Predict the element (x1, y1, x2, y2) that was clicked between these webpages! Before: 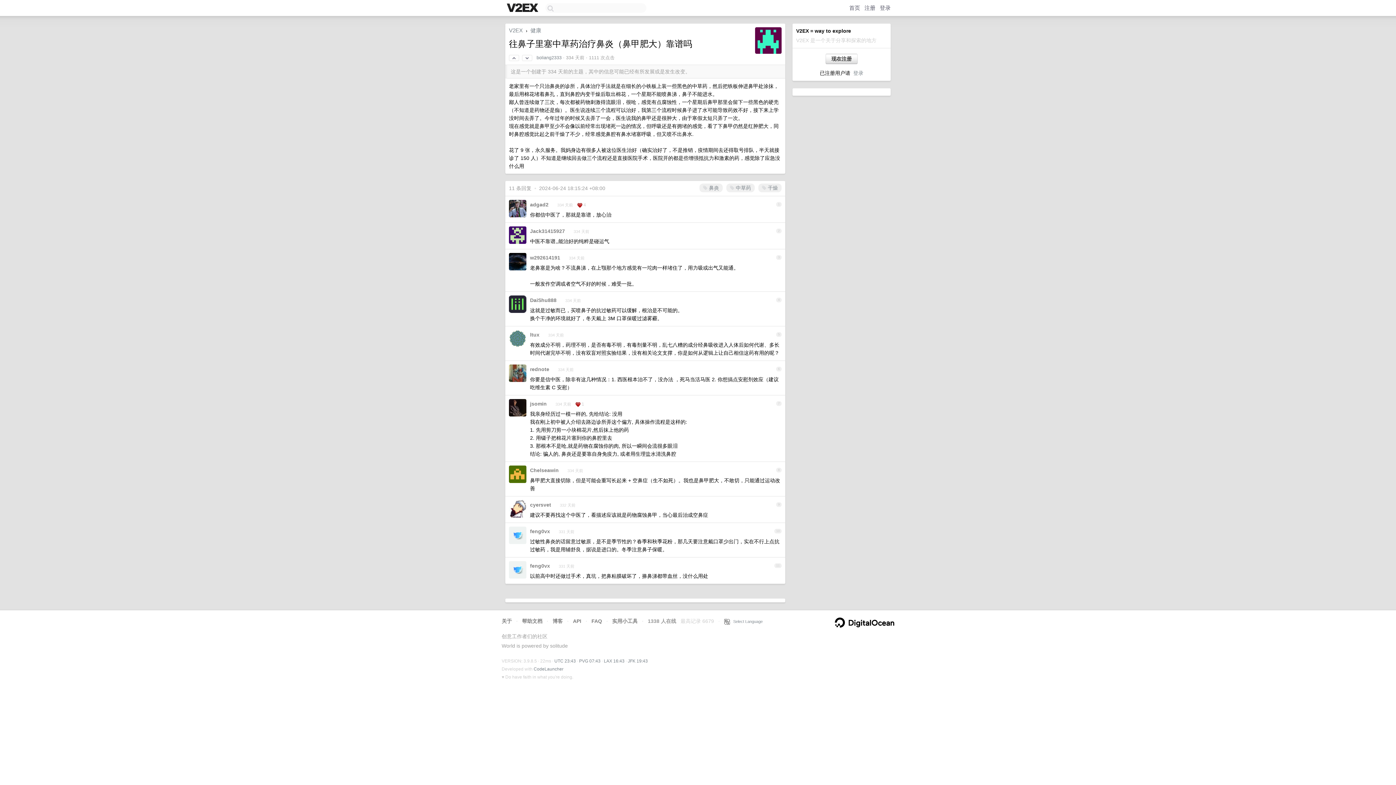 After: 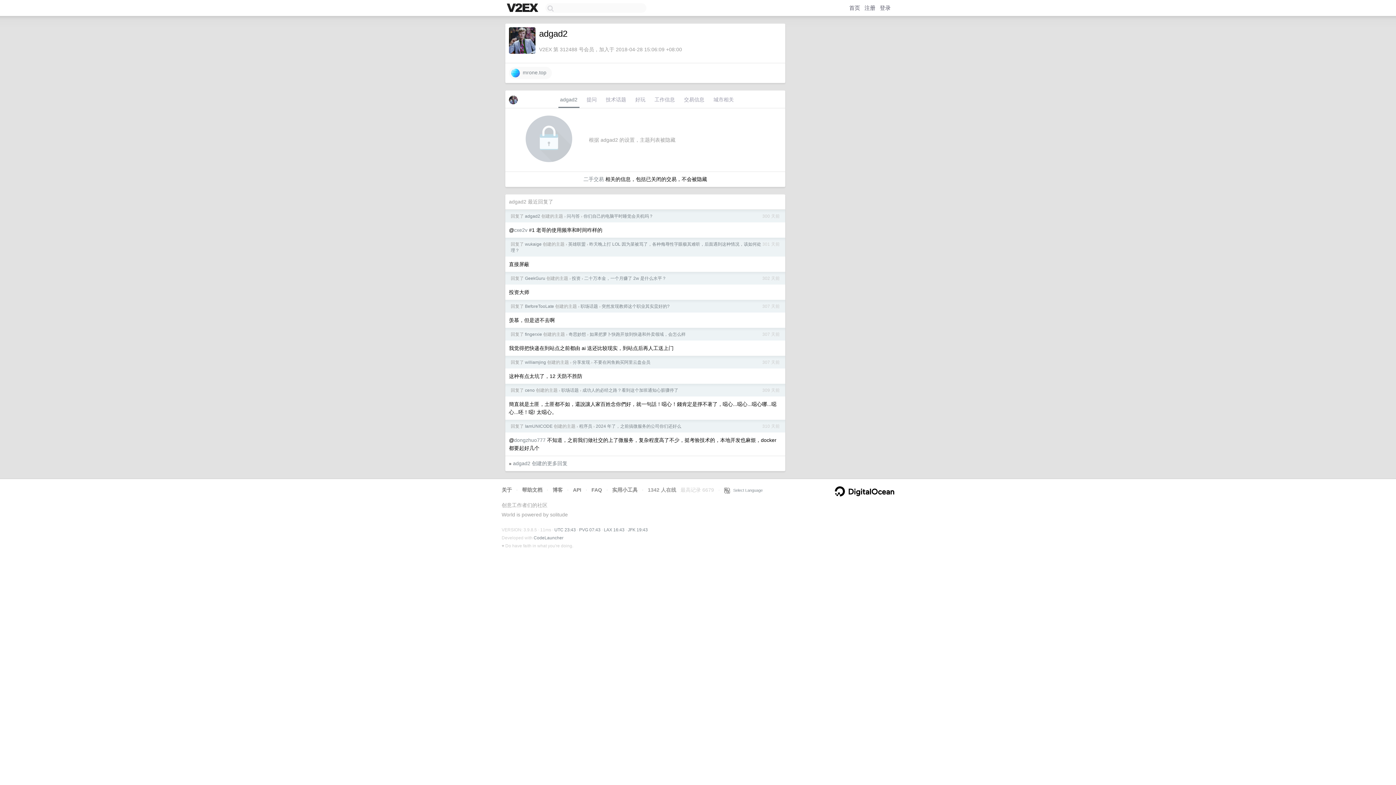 Action: label: adgad2 bbox: (530, 201, 548, 207)